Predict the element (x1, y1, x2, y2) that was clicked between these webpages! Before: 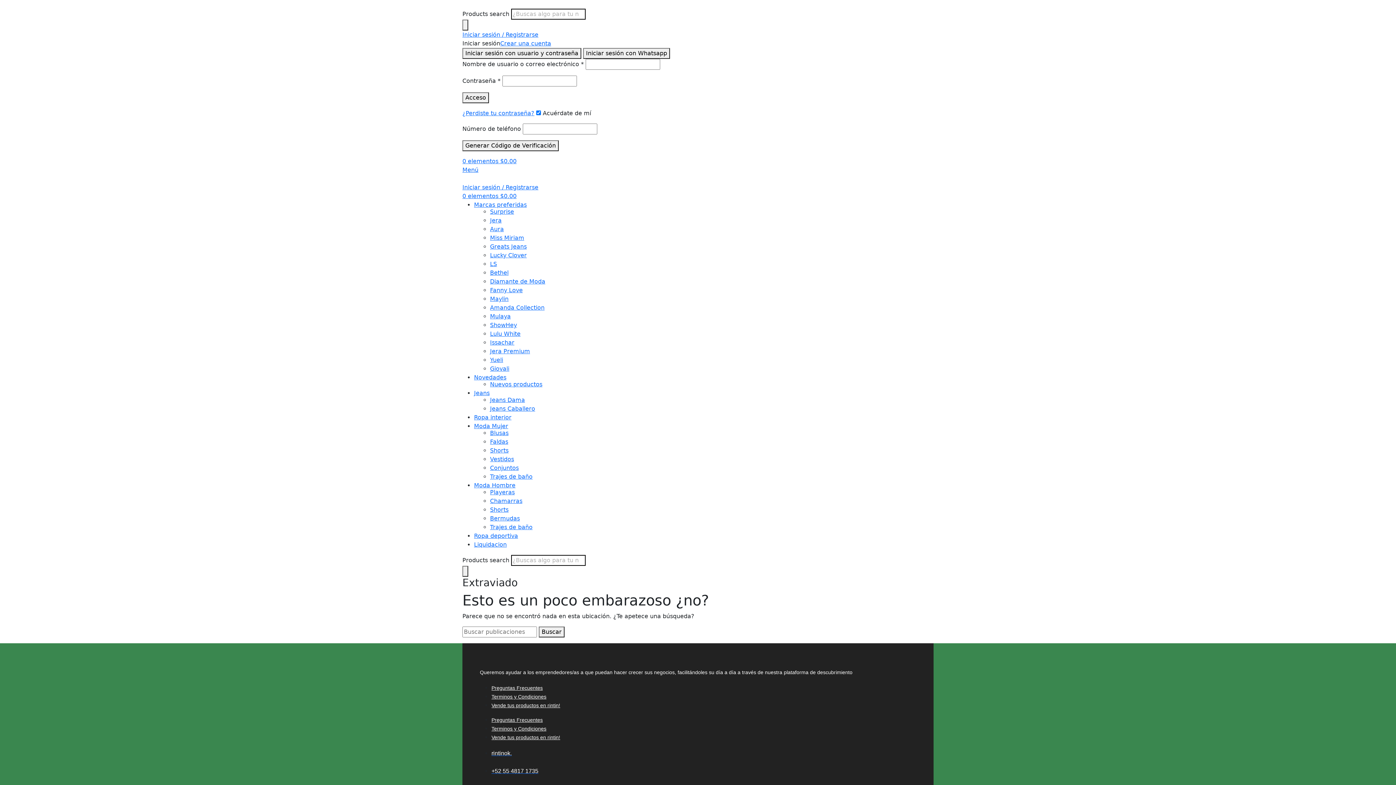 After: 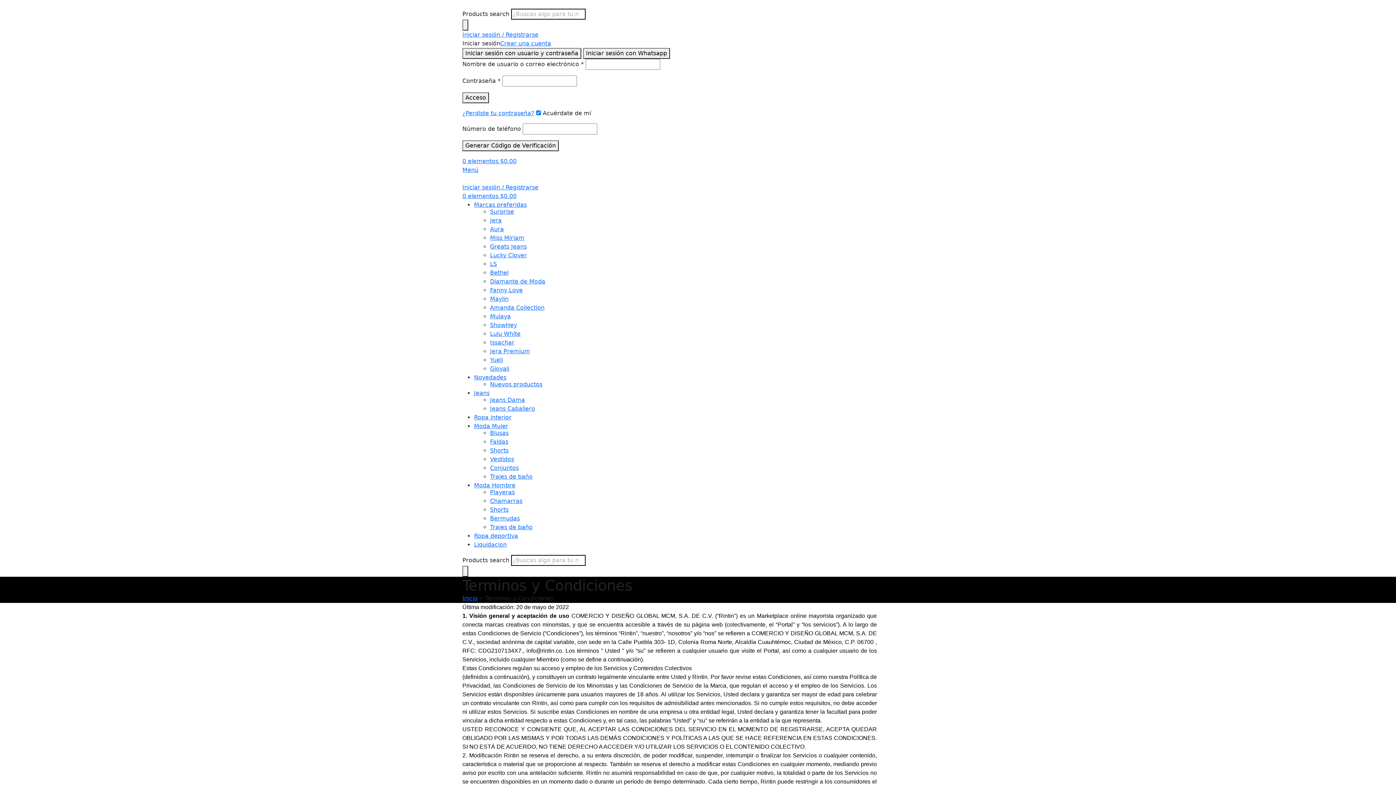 Action: bbox: (491, 726, 546, 731) label: Terminos y Condiciones